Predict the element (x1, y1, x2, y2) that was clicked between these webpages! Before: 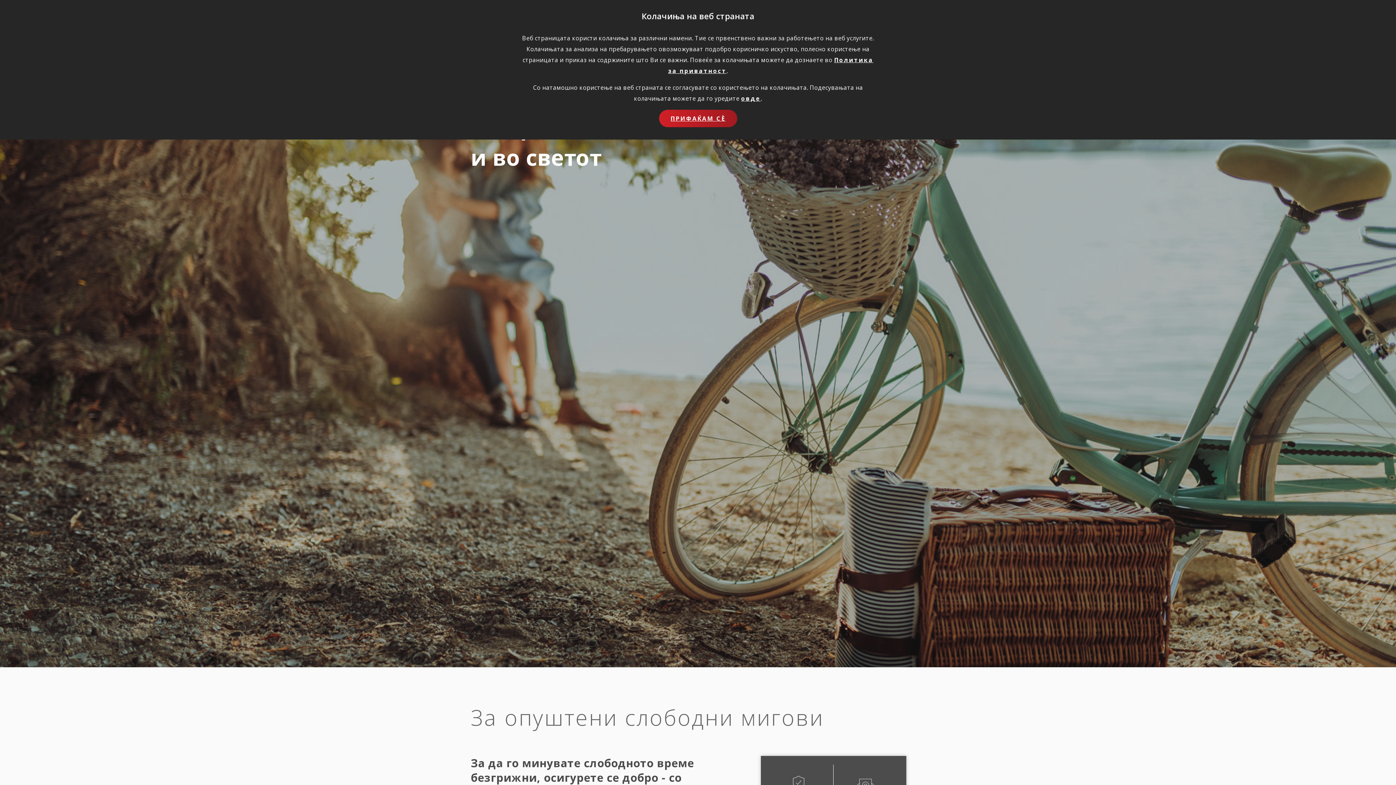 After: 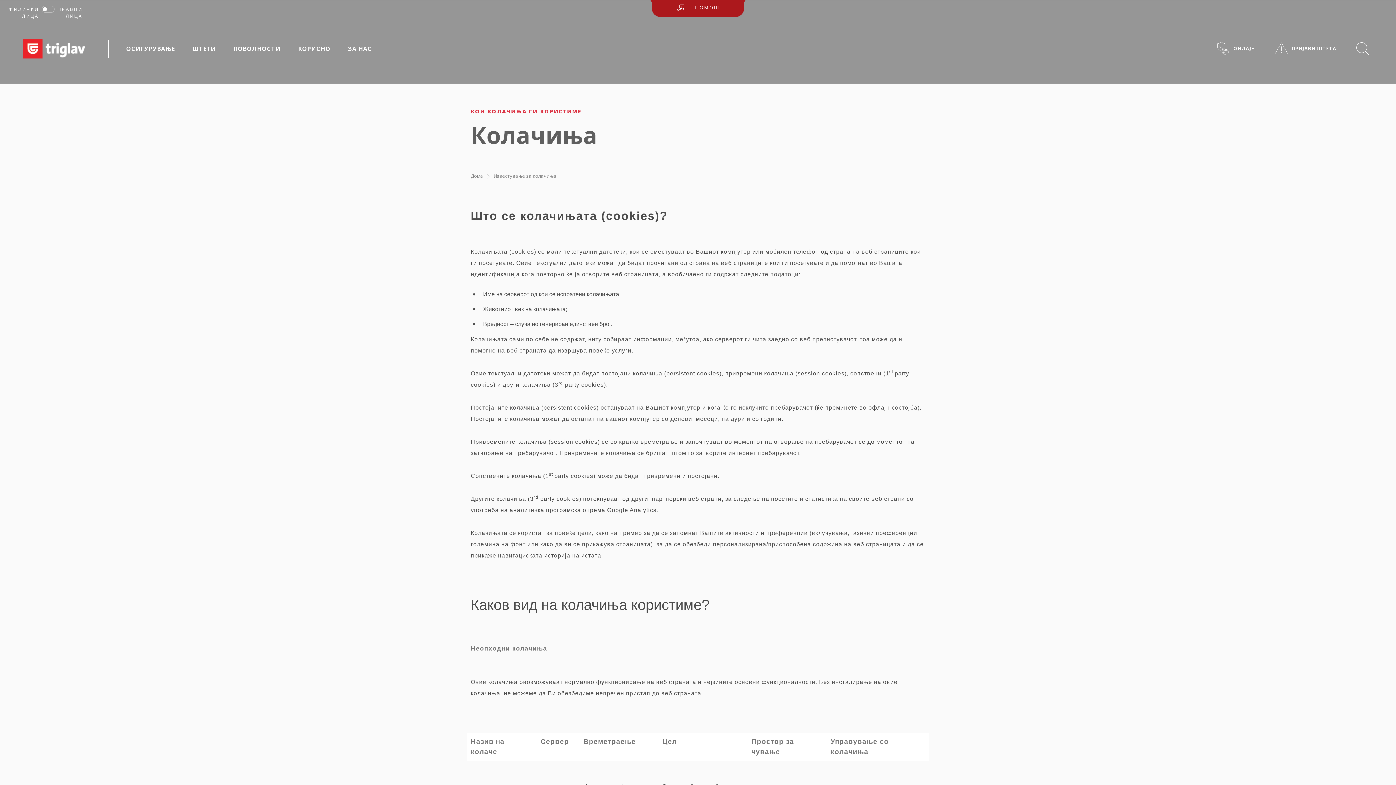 Action: label: овде bbox: (741, 94, 761, 102)